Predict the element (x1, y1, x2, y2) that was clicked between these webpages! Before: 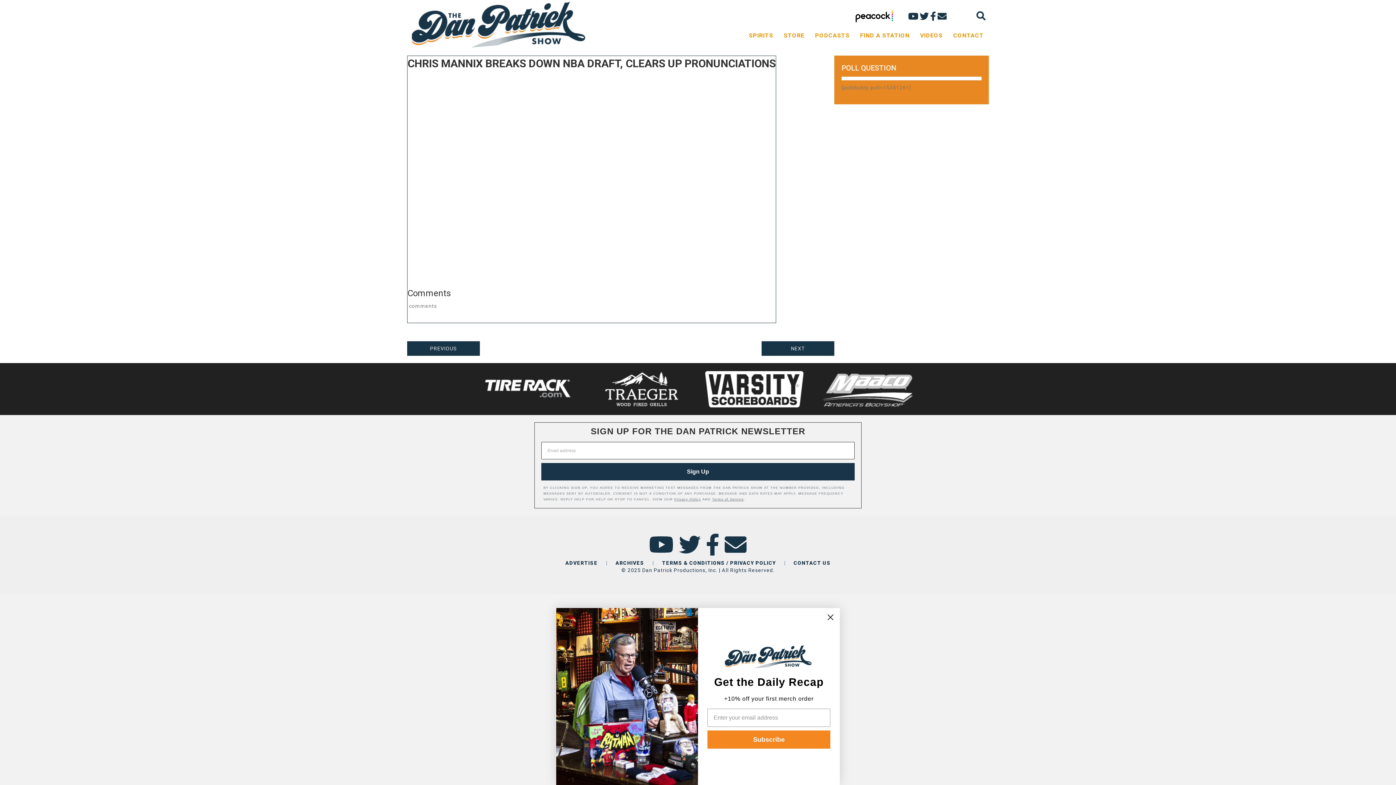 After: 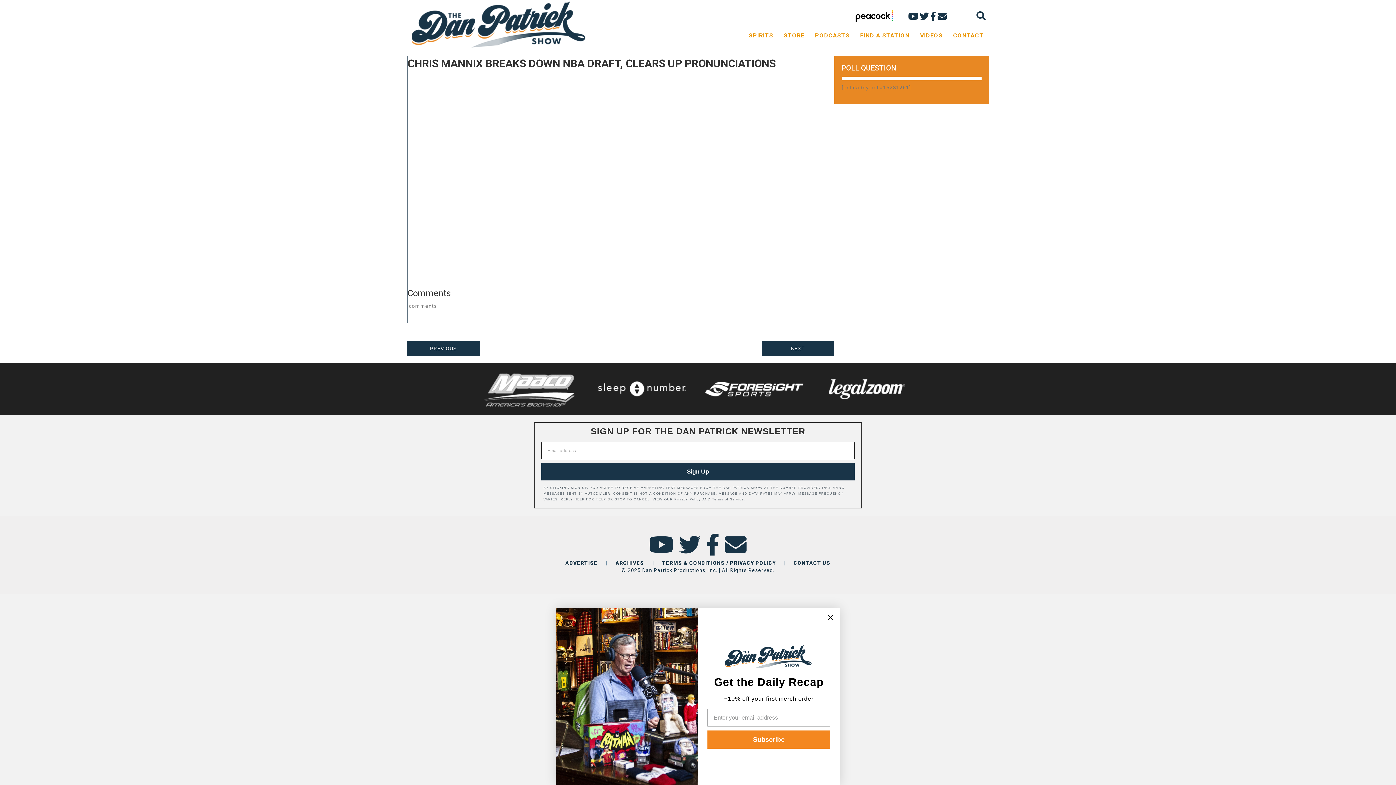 Action: bbox: (712, 497, 744, 501) label: Terms of Service